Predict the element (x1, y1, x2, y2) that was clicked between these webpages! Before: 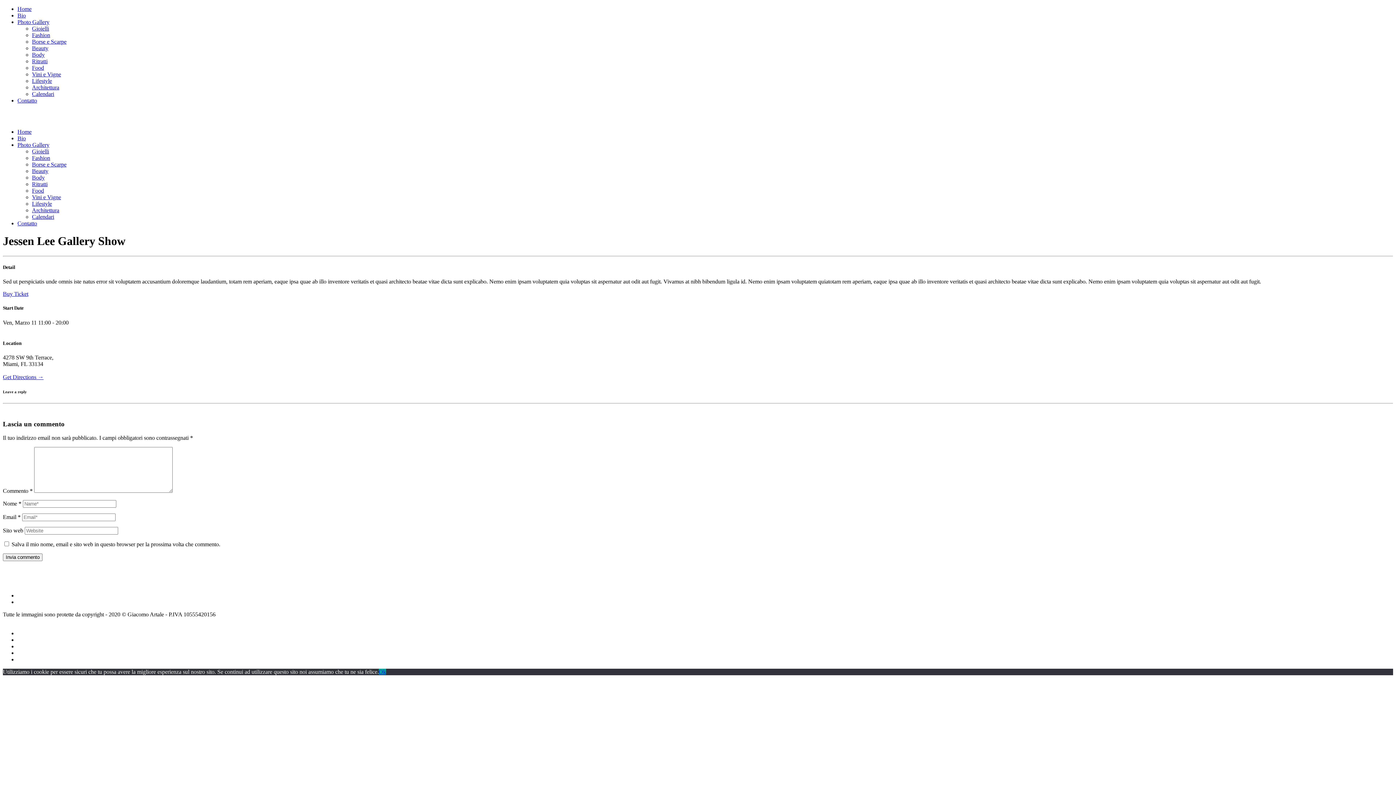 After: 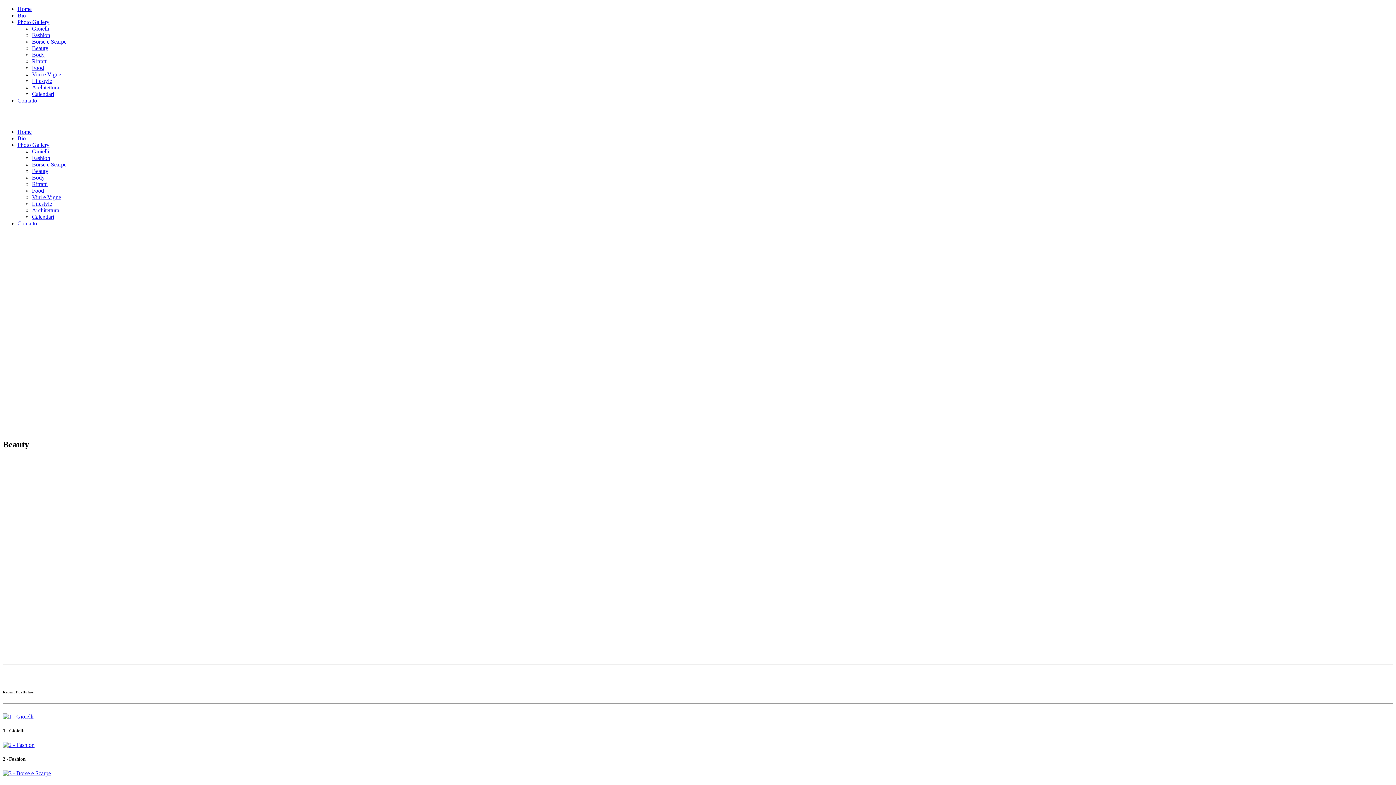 Action: bbox: (32, 45, 48, 51) label: Beauty